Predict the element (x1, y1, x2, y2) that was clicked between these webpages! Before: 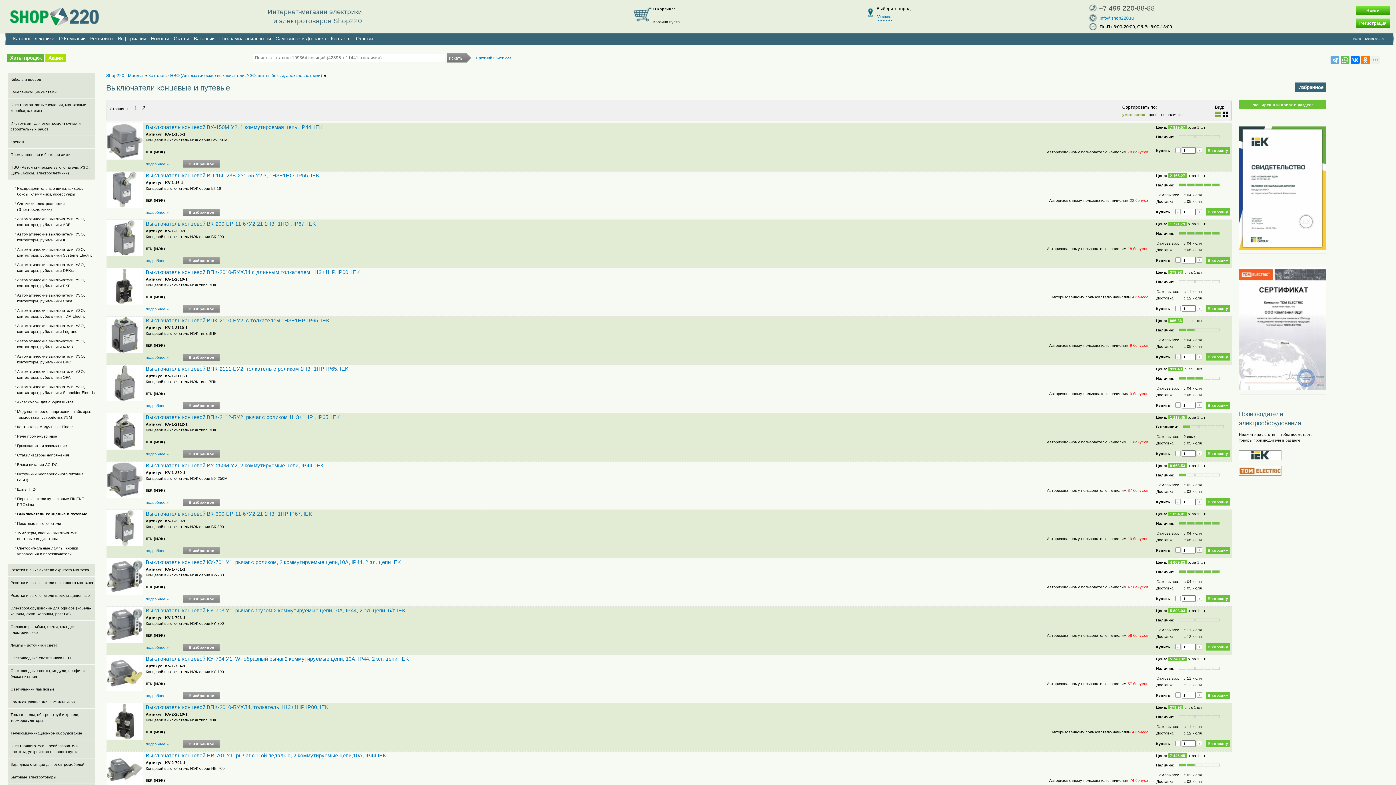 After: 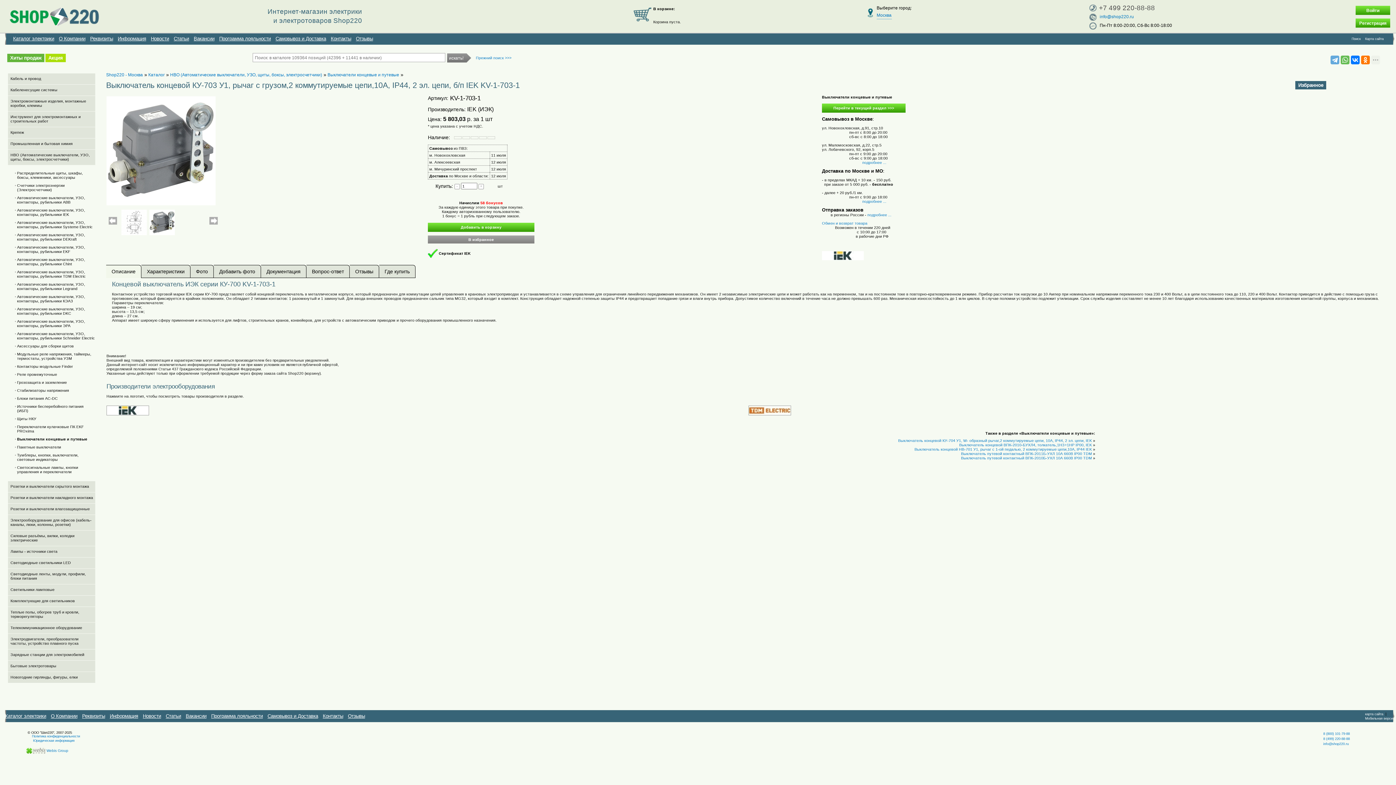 Action: bbox: (165, 615, 185, 619) label: KV-1-703-1